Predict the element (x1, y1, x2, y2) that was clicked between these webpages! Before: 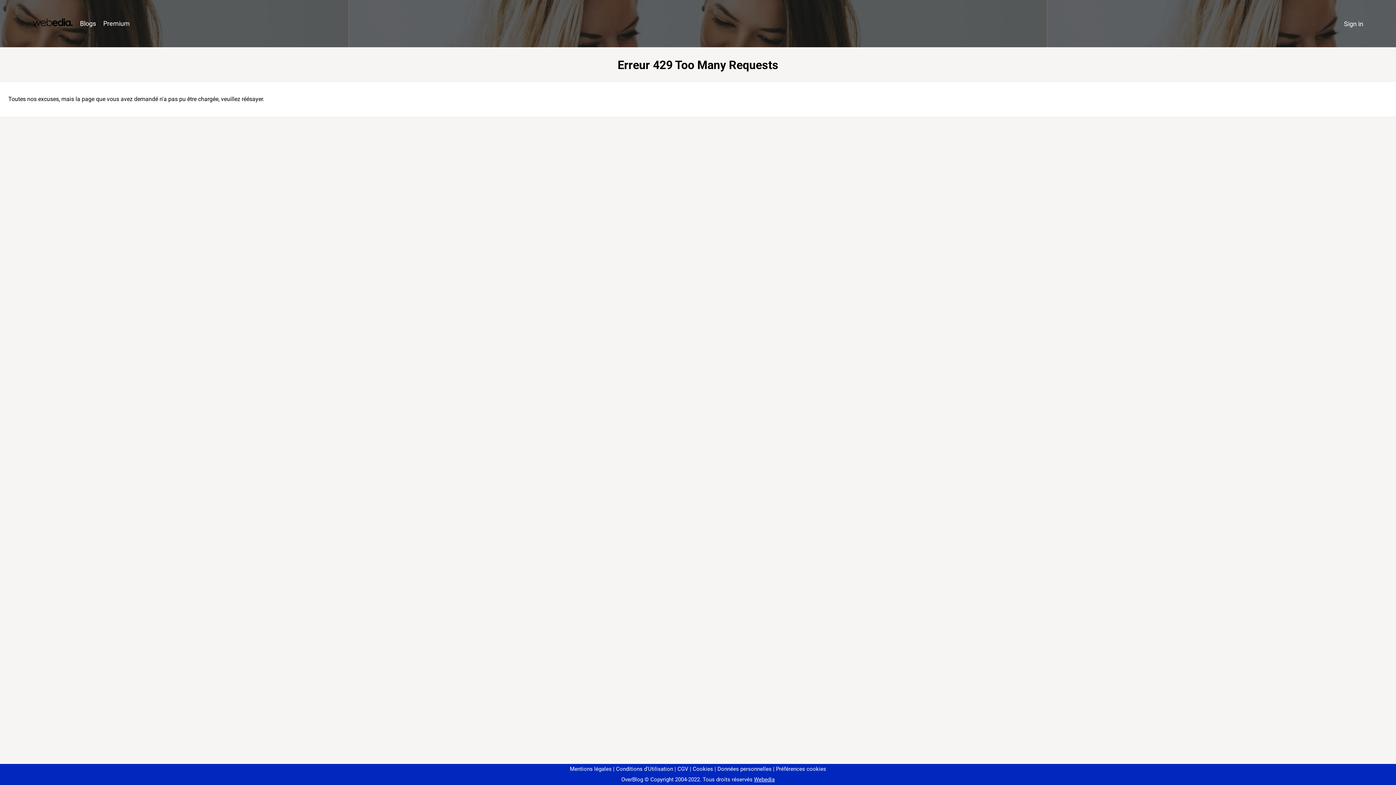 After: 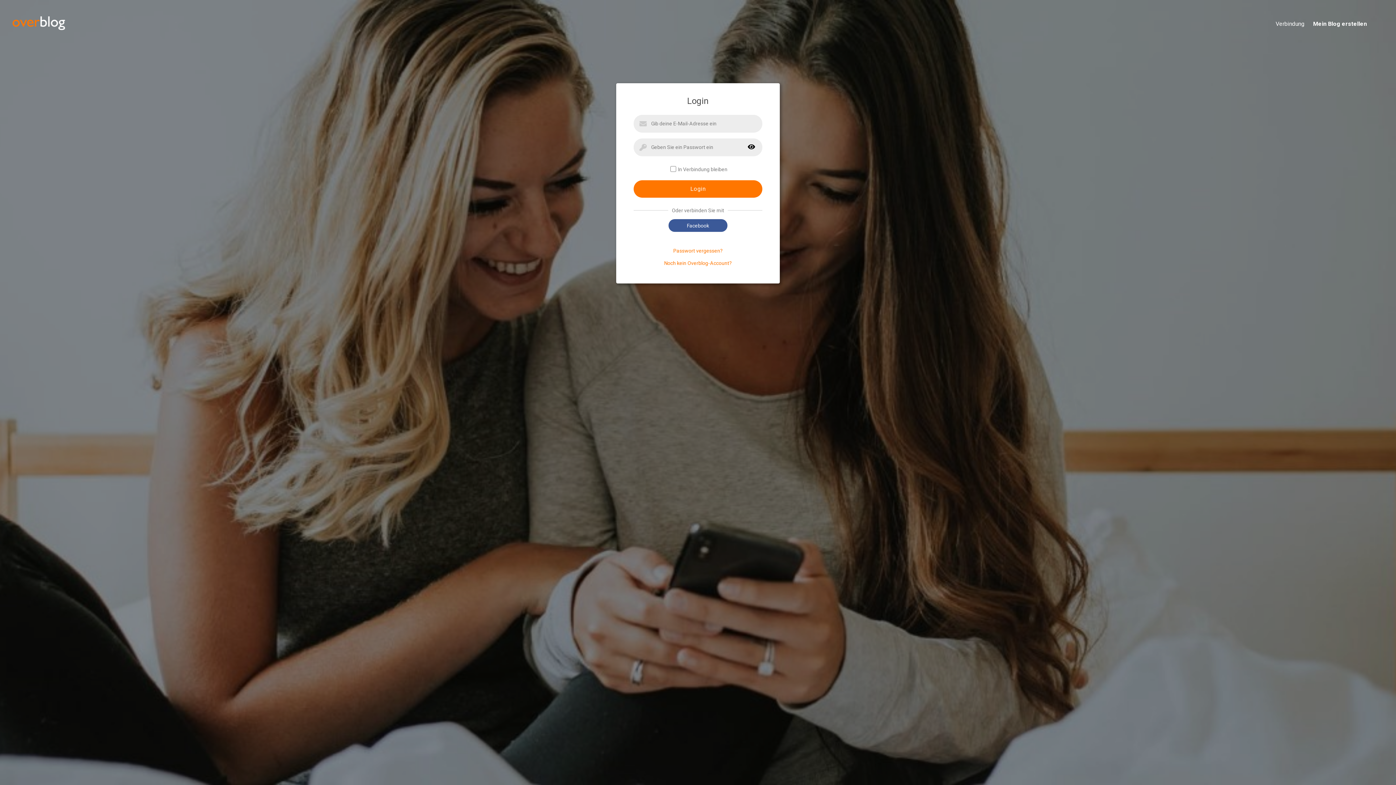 Action: label: Sign in bbox: (1340, 16, 1367, 31)